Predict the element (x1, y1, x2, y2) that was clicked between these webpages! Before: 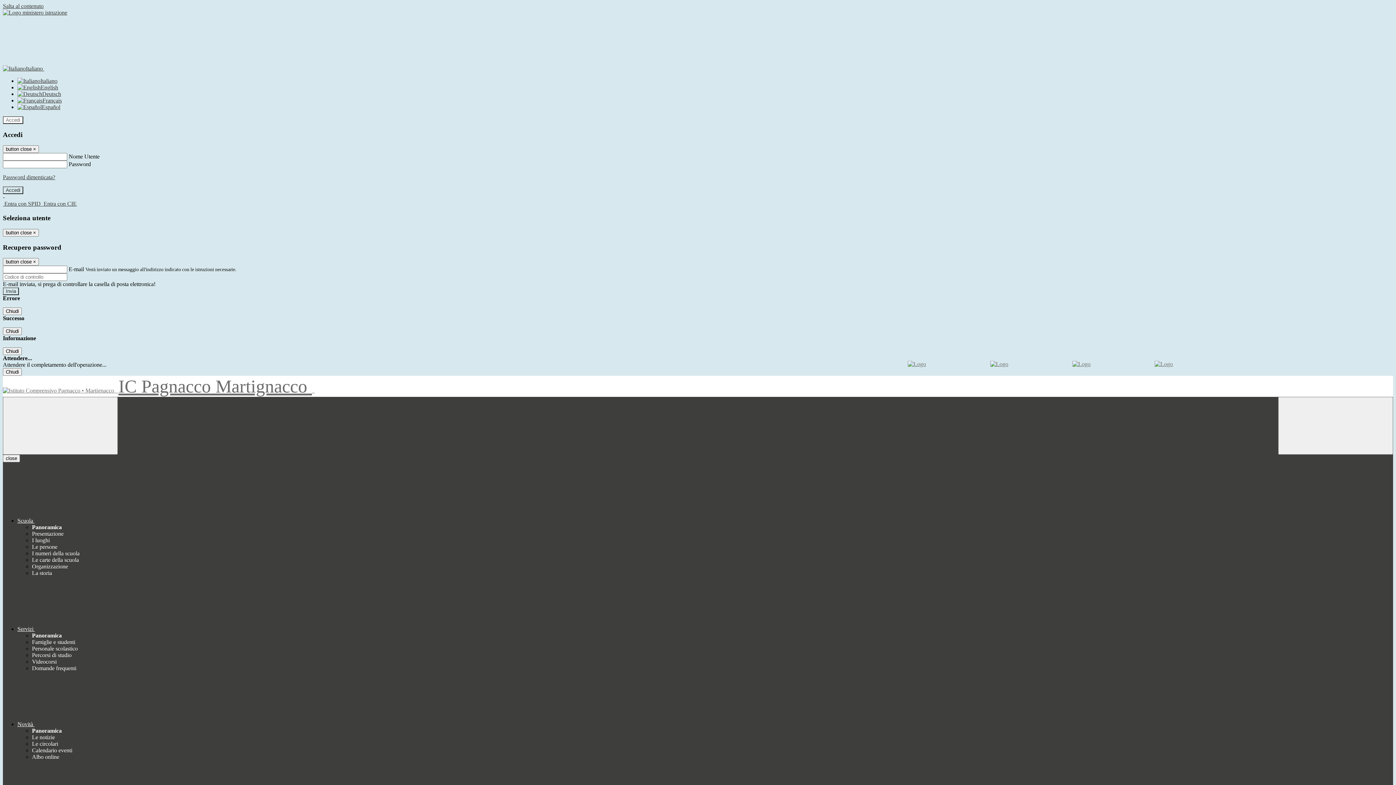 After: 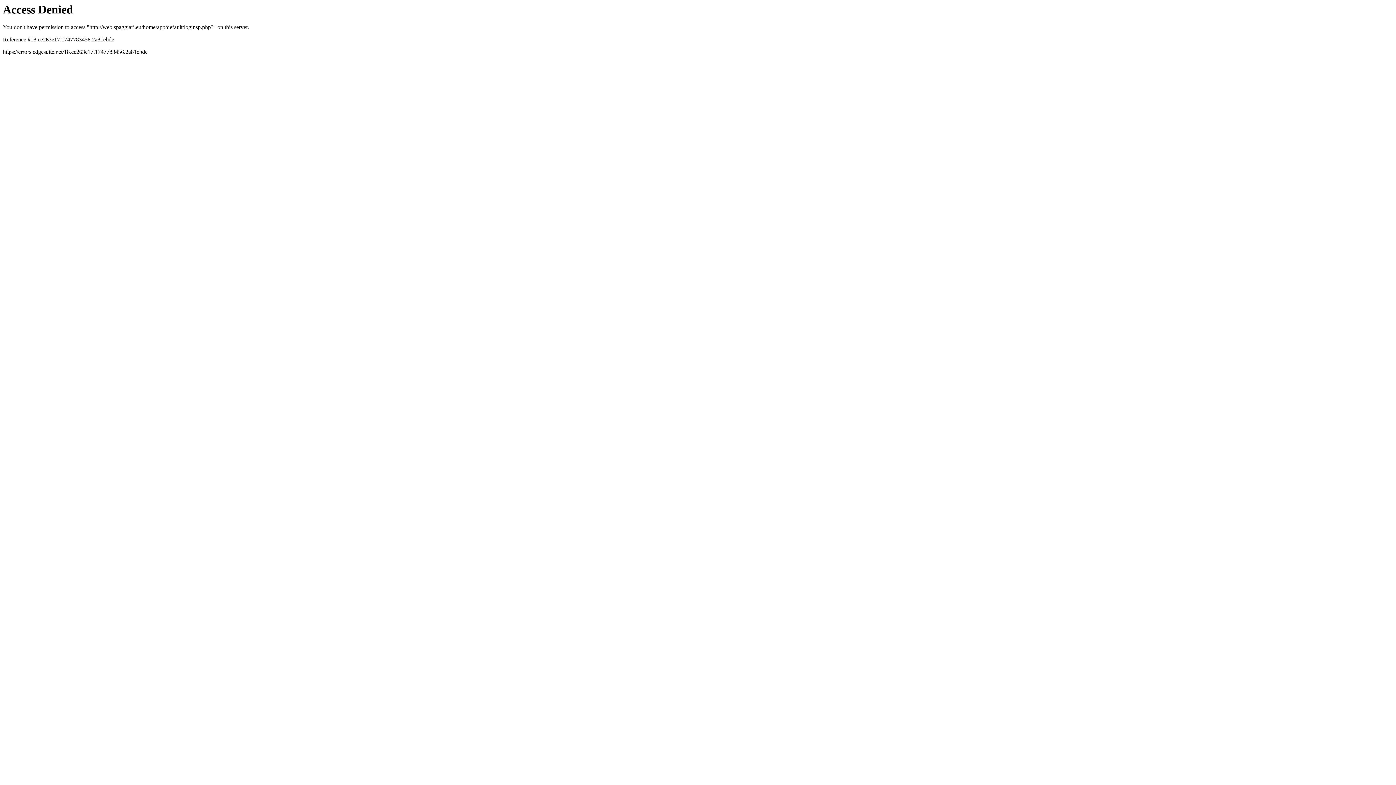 Action: label:  Entra con CIE bbox: (42, 200, 76, 207)